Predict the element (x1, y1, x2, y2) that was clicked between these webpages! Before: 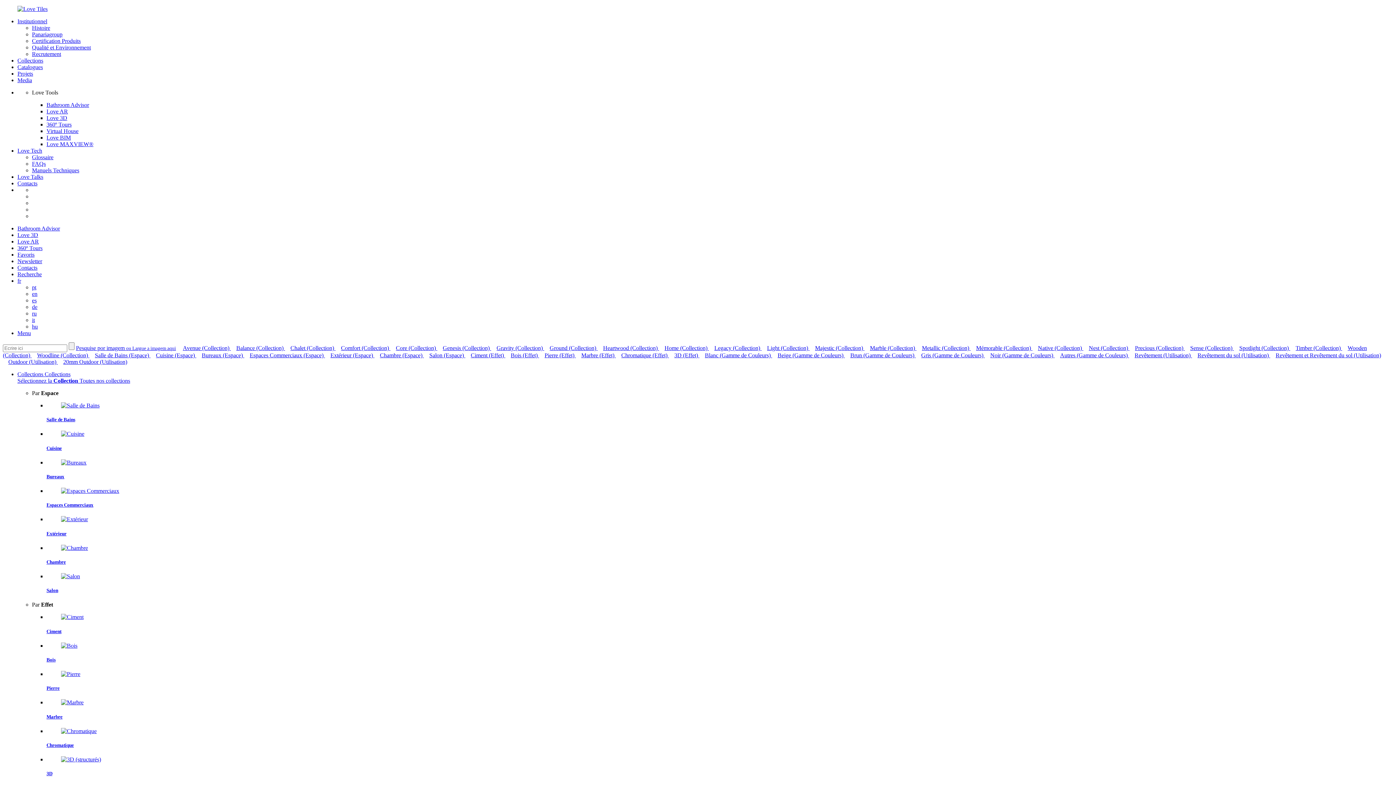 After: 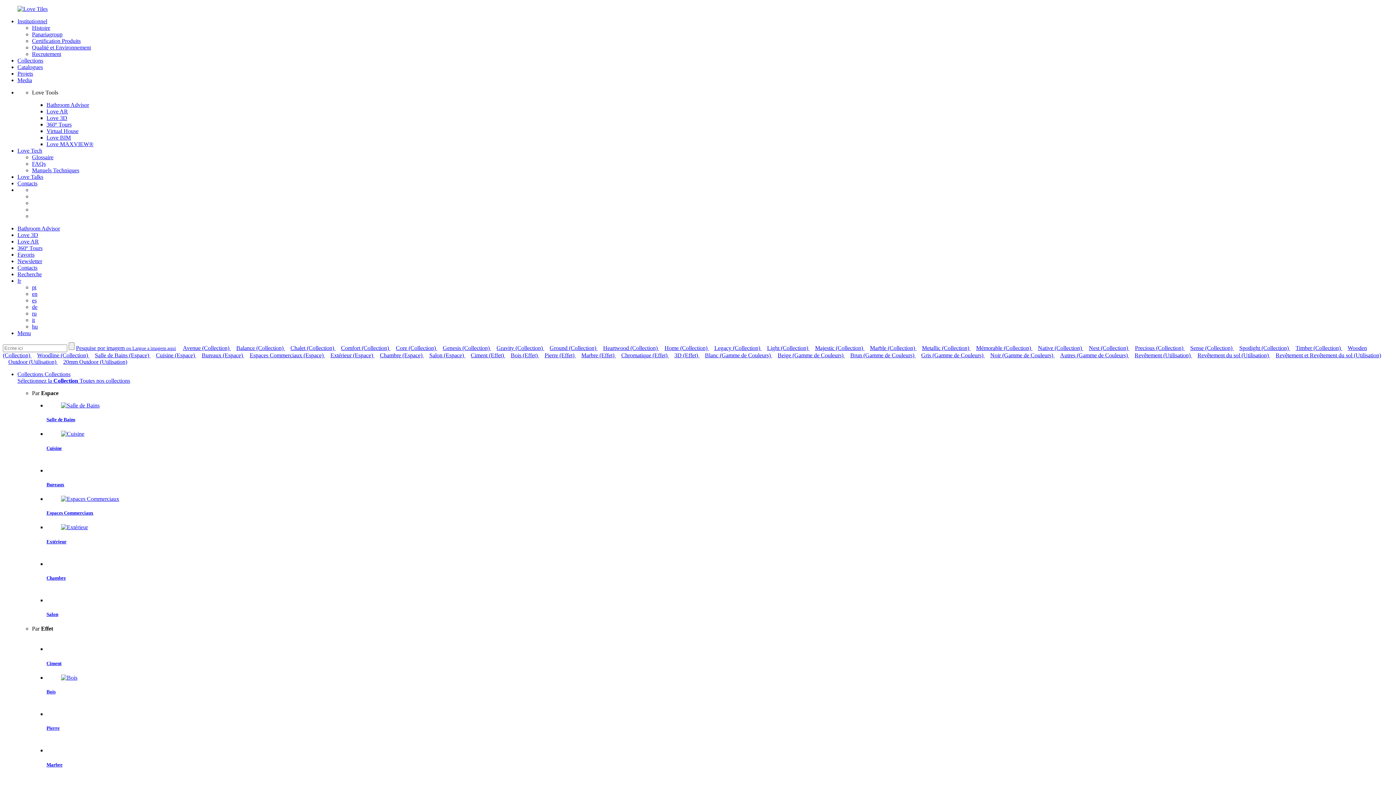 Action: label: Revêtement du sol (Utilisation)  bbox: (1192, 352, 1270, 358)